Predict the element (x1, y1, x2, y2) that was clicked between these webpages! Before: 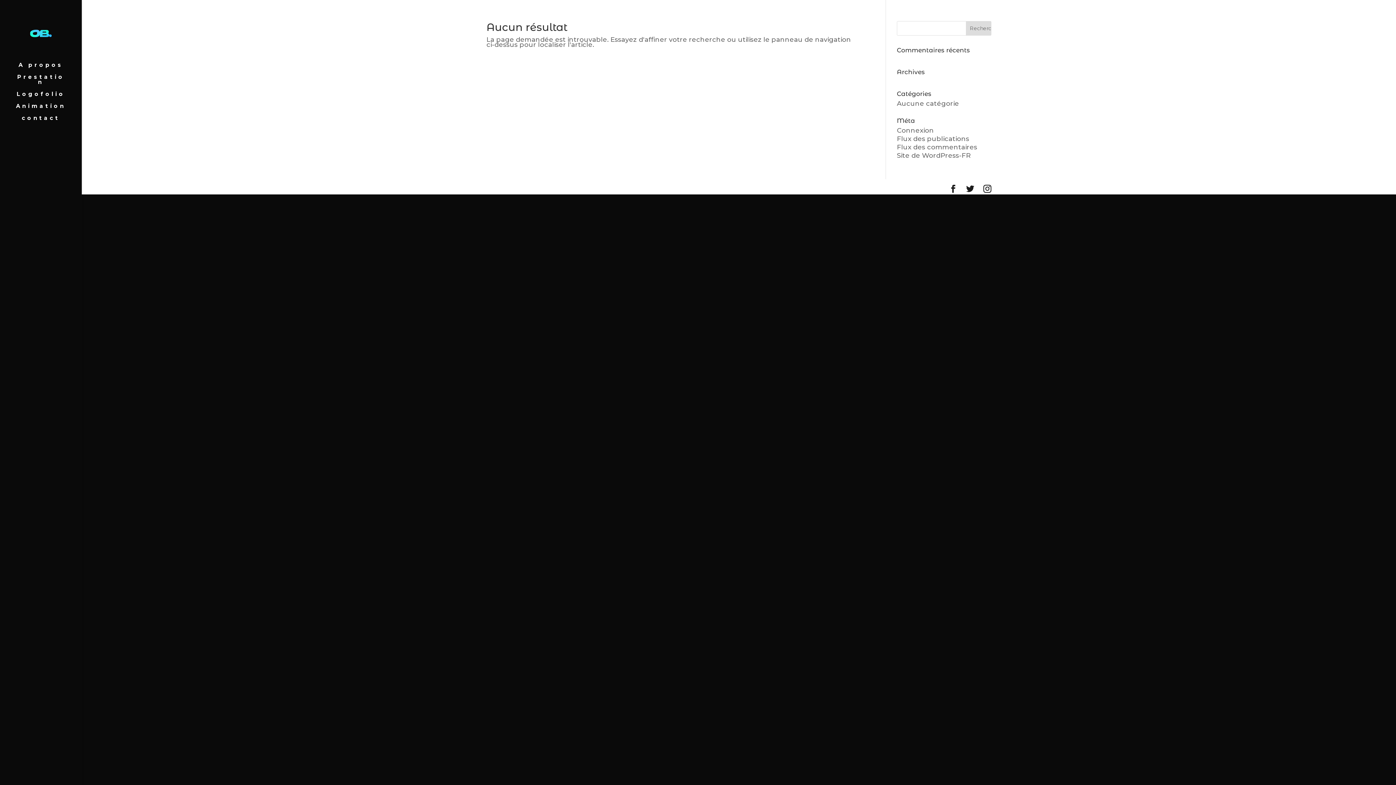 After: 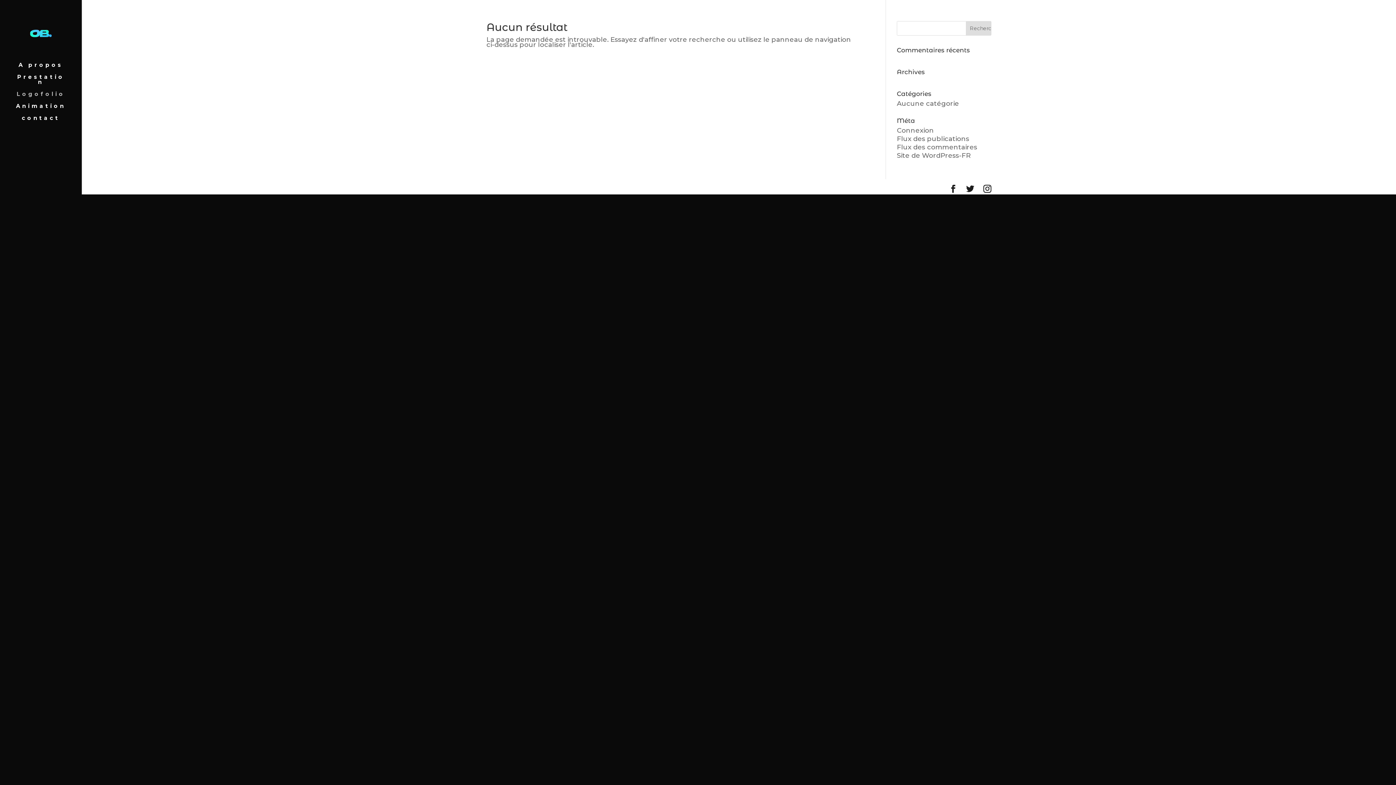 Action: label: Logofolio bbox: (14, 91, 81, 103)